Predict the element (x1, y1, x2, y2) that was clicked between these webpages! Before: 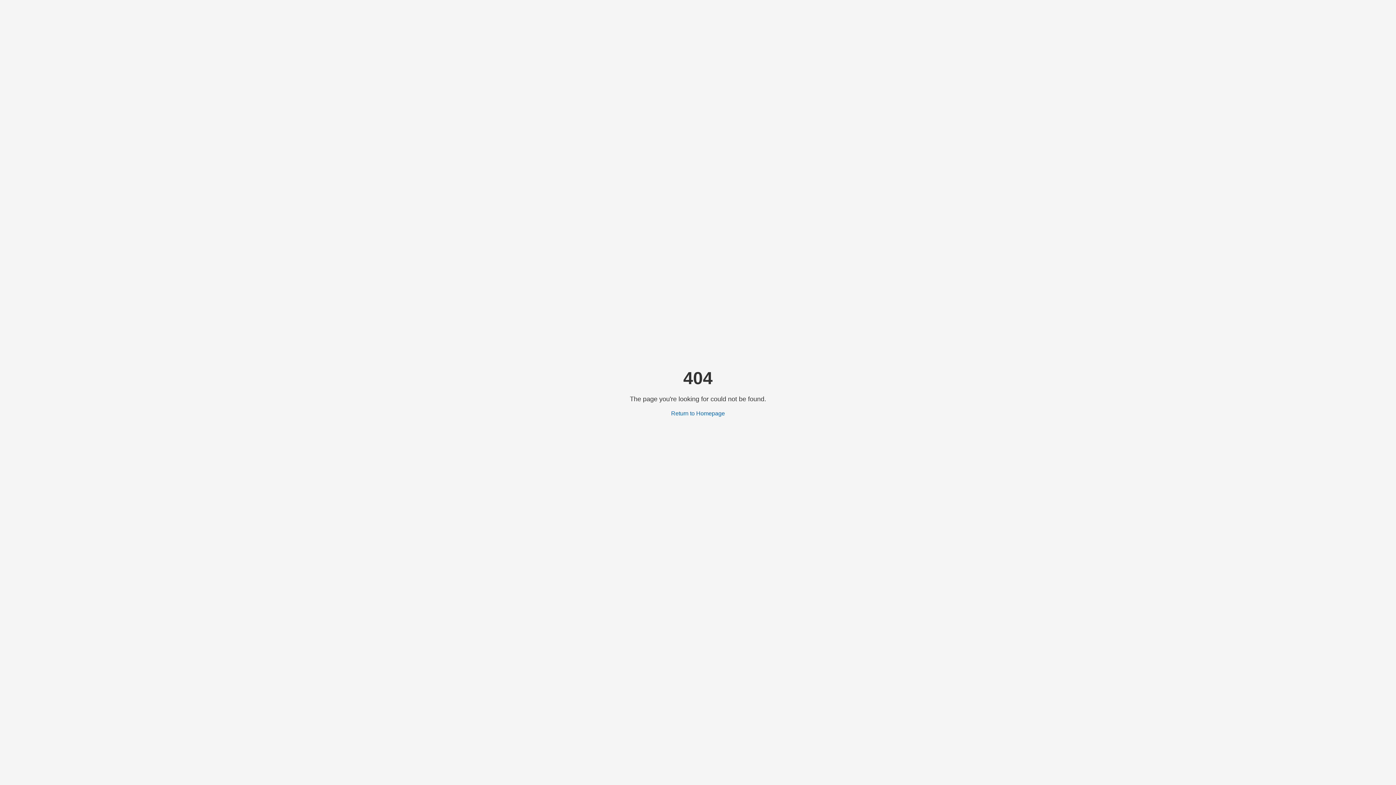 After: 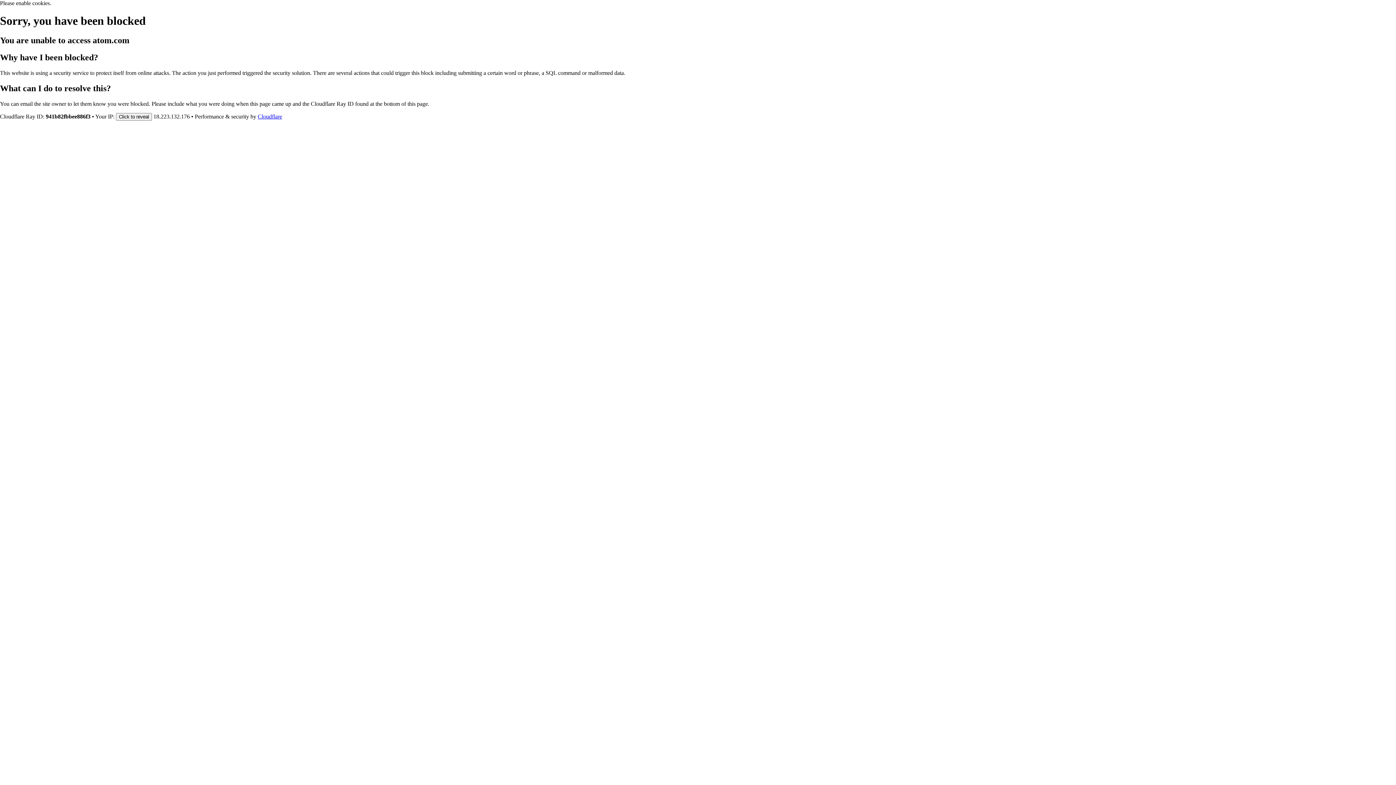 Action: bbox: (671, 410, 725, 416) label: Return to Homepage